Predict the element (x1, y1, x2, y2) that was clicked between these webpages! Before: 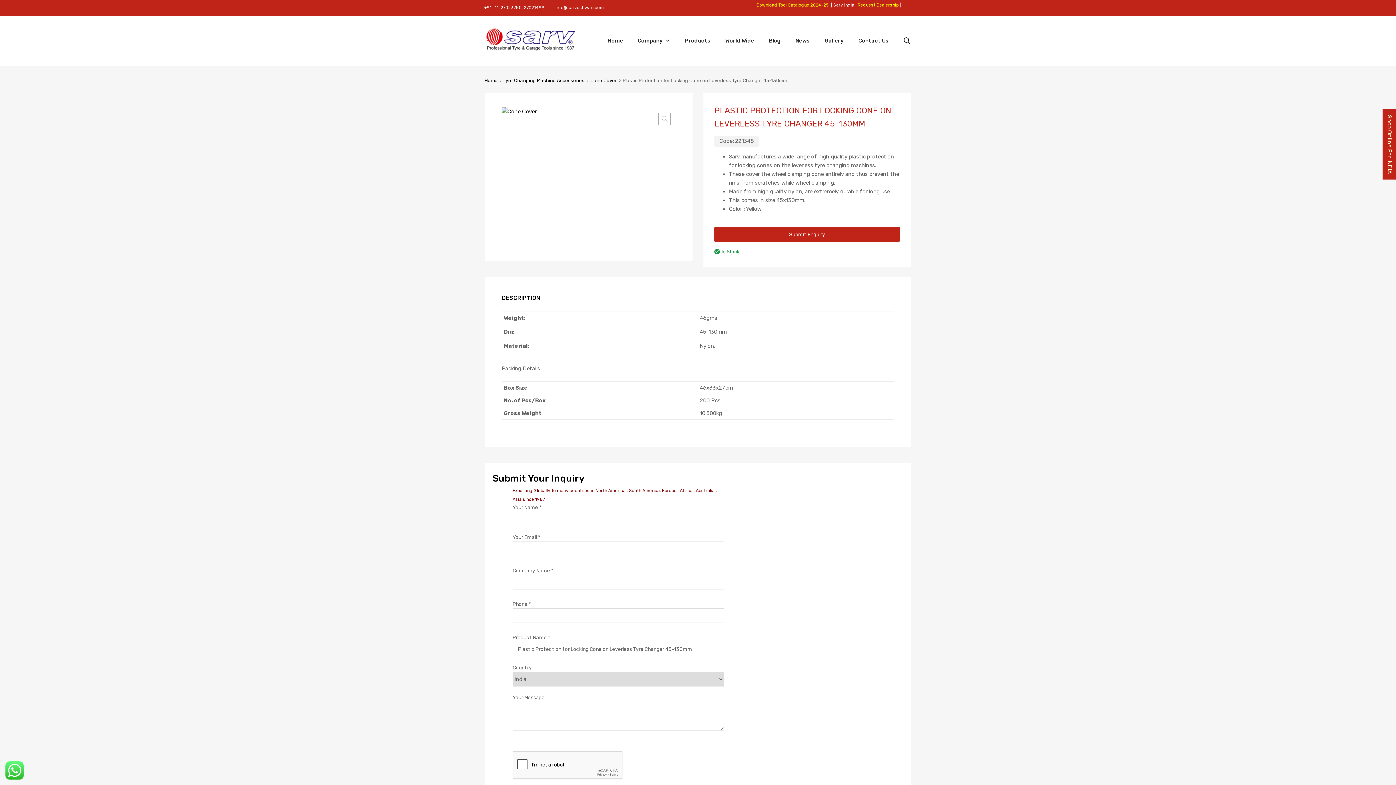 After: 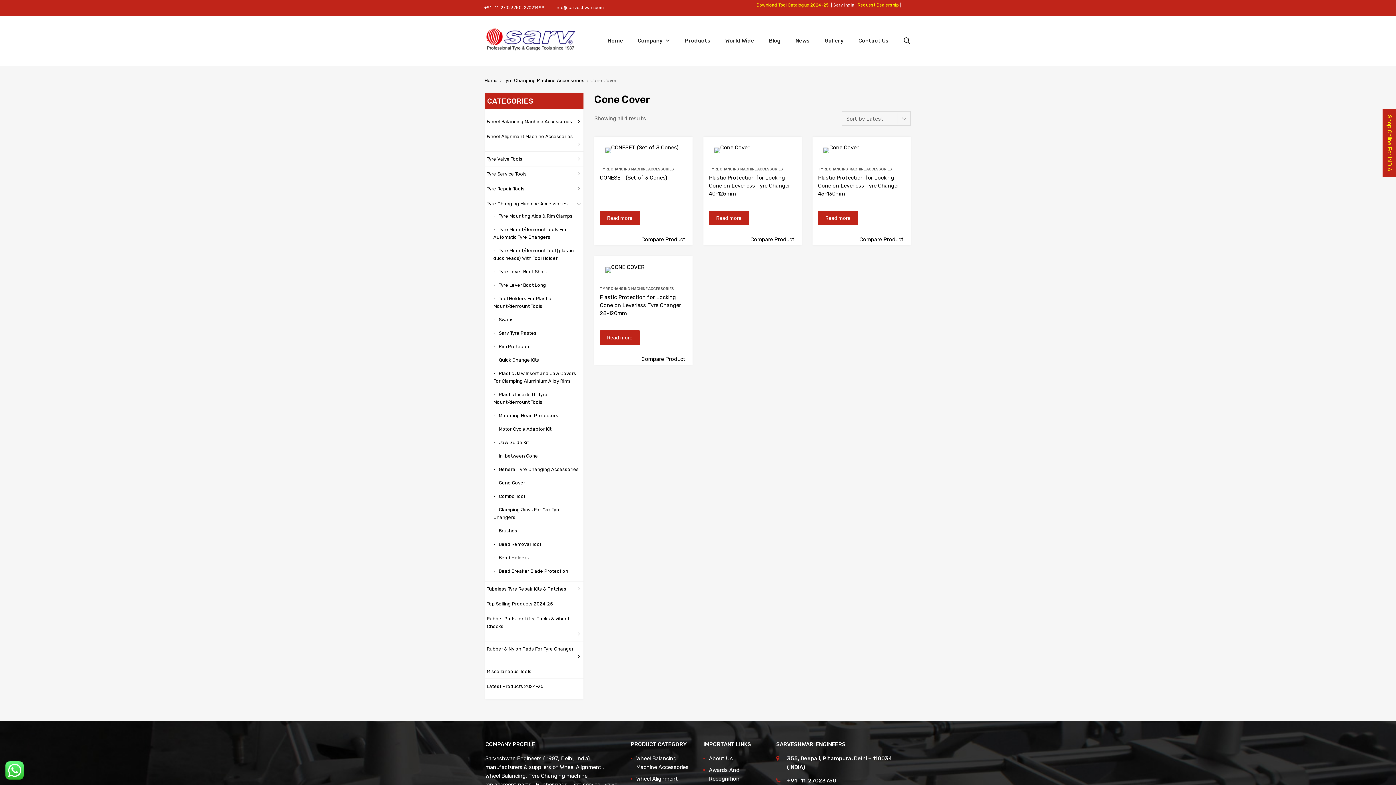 Action: label: Cone Cover bbox: (590, 77, 617, 83)